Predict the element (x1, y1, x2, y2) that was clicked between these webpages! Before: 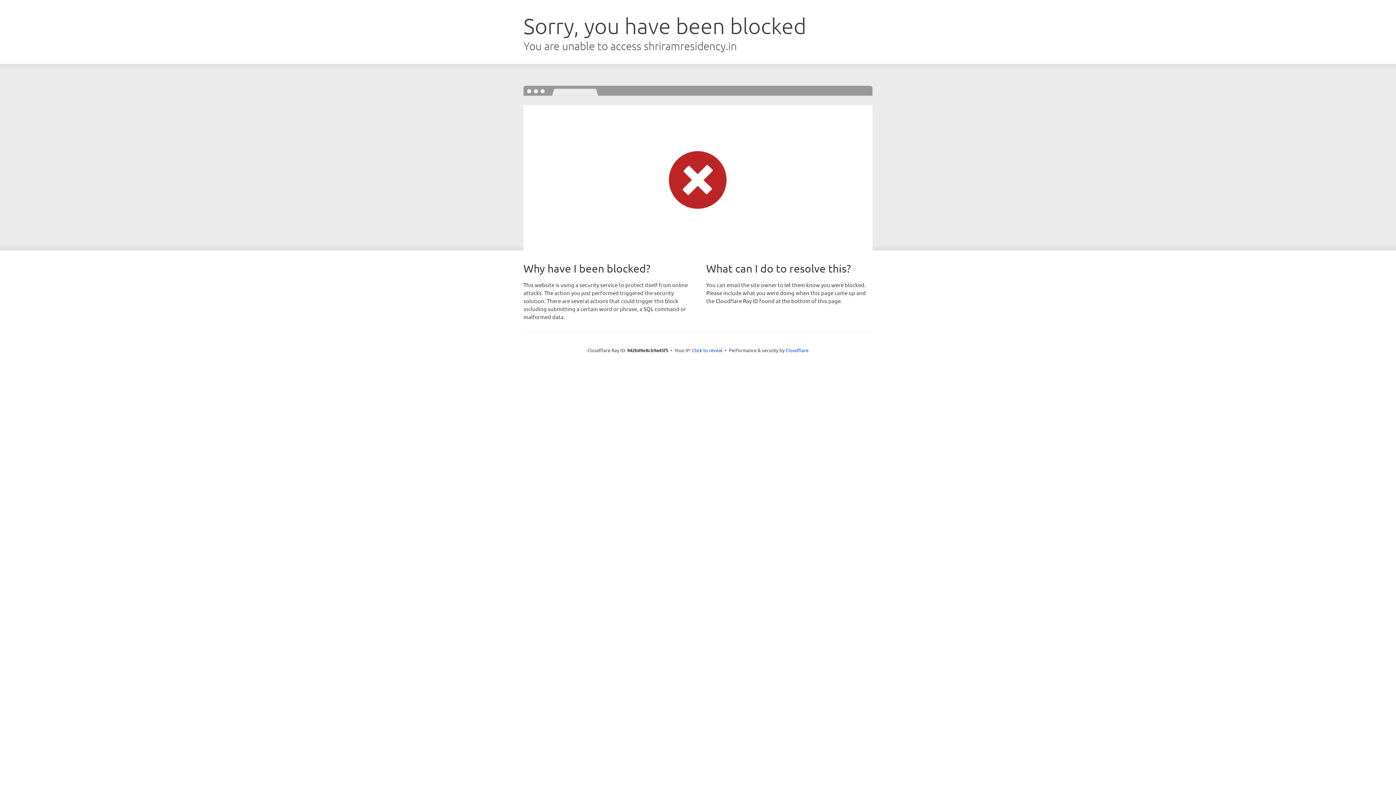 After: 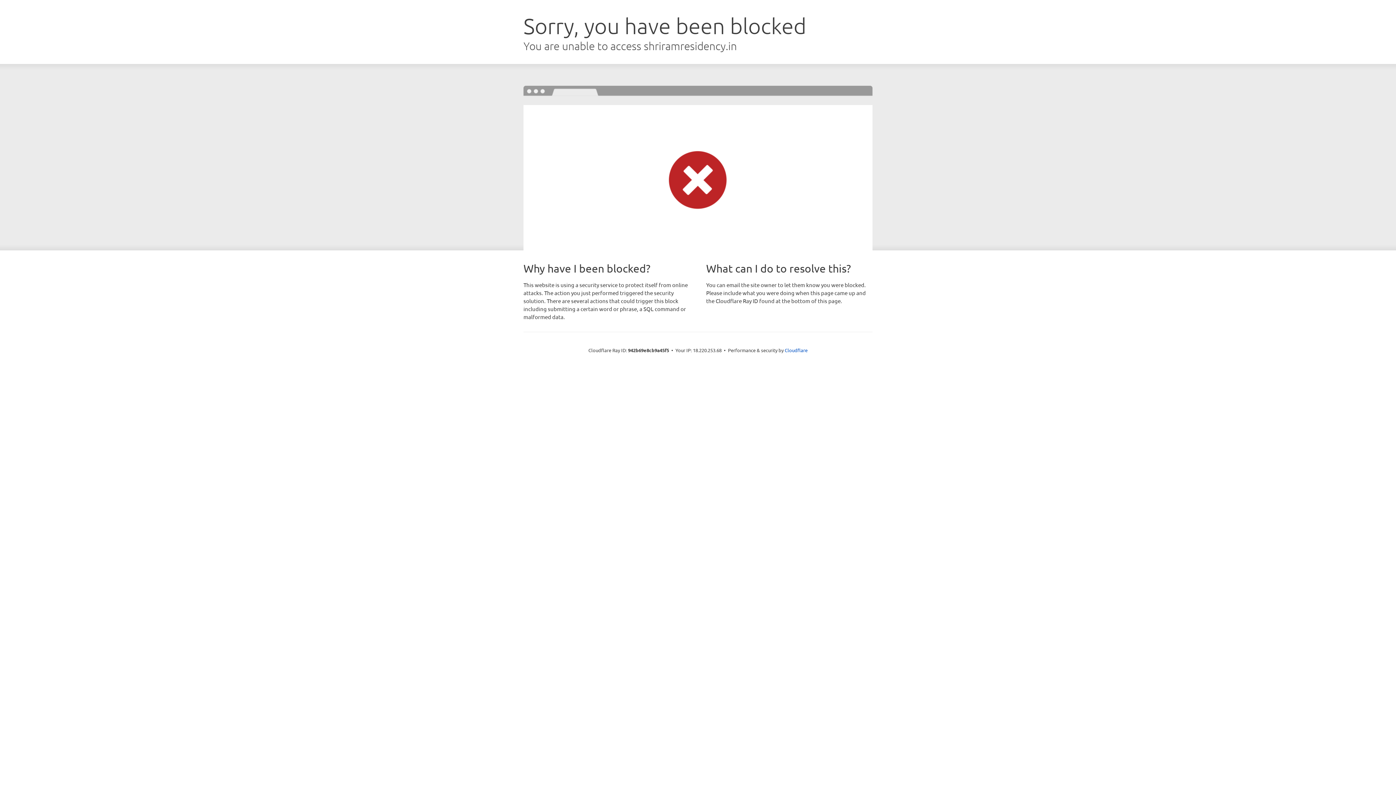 Action: bbox: (692, 346, 722, 353) label: Click to reveal